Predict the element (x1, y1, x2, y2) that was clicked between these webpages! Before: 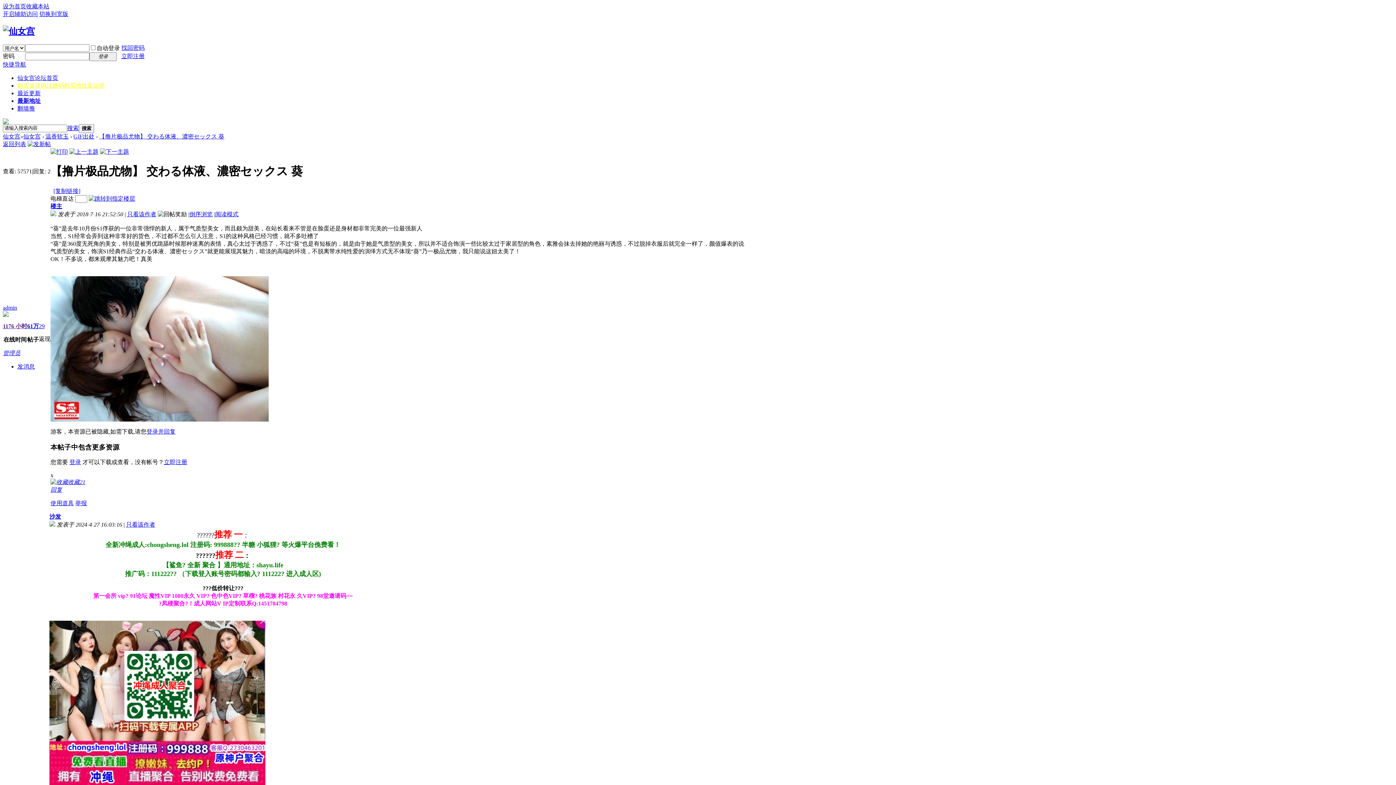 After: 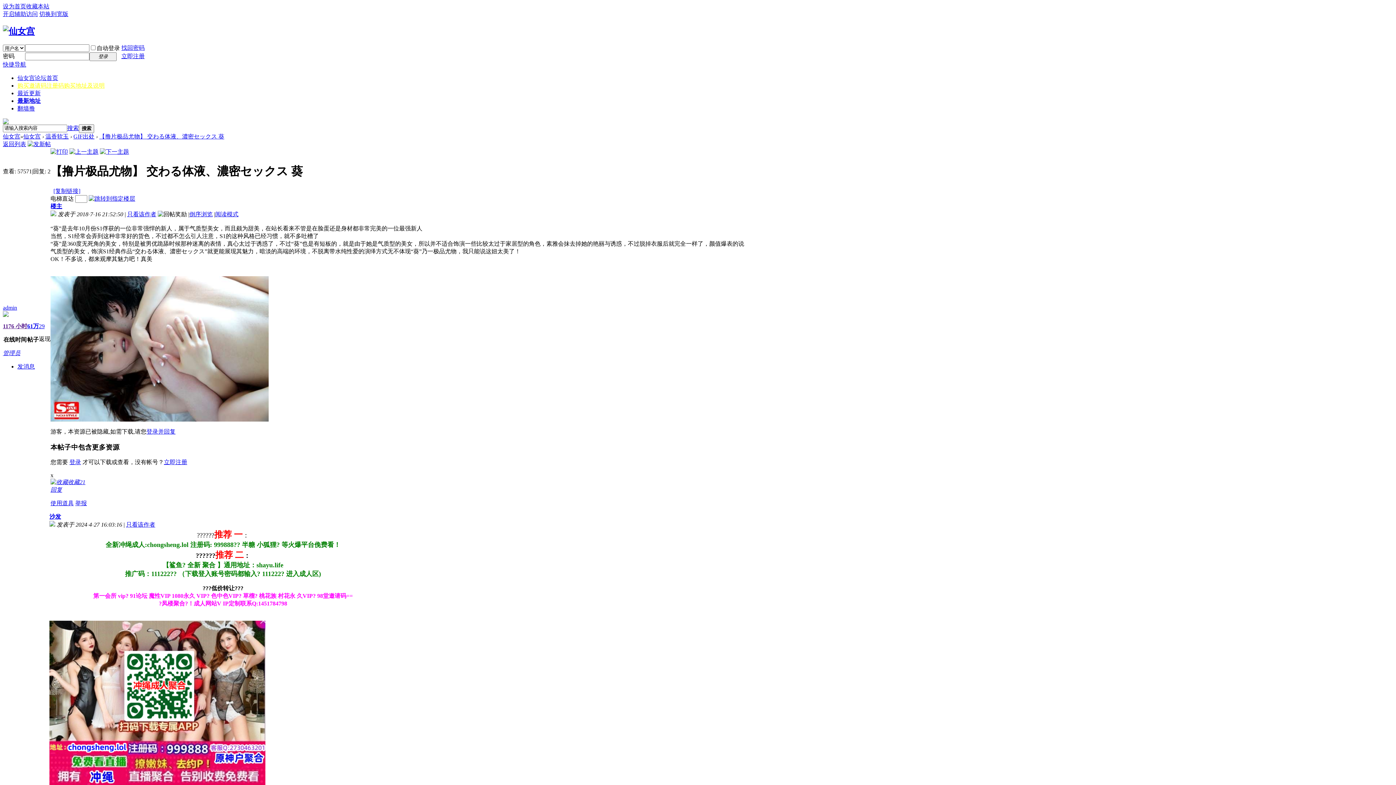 Action: label: 最新地址 bbox: (17, 97, 40, 103)